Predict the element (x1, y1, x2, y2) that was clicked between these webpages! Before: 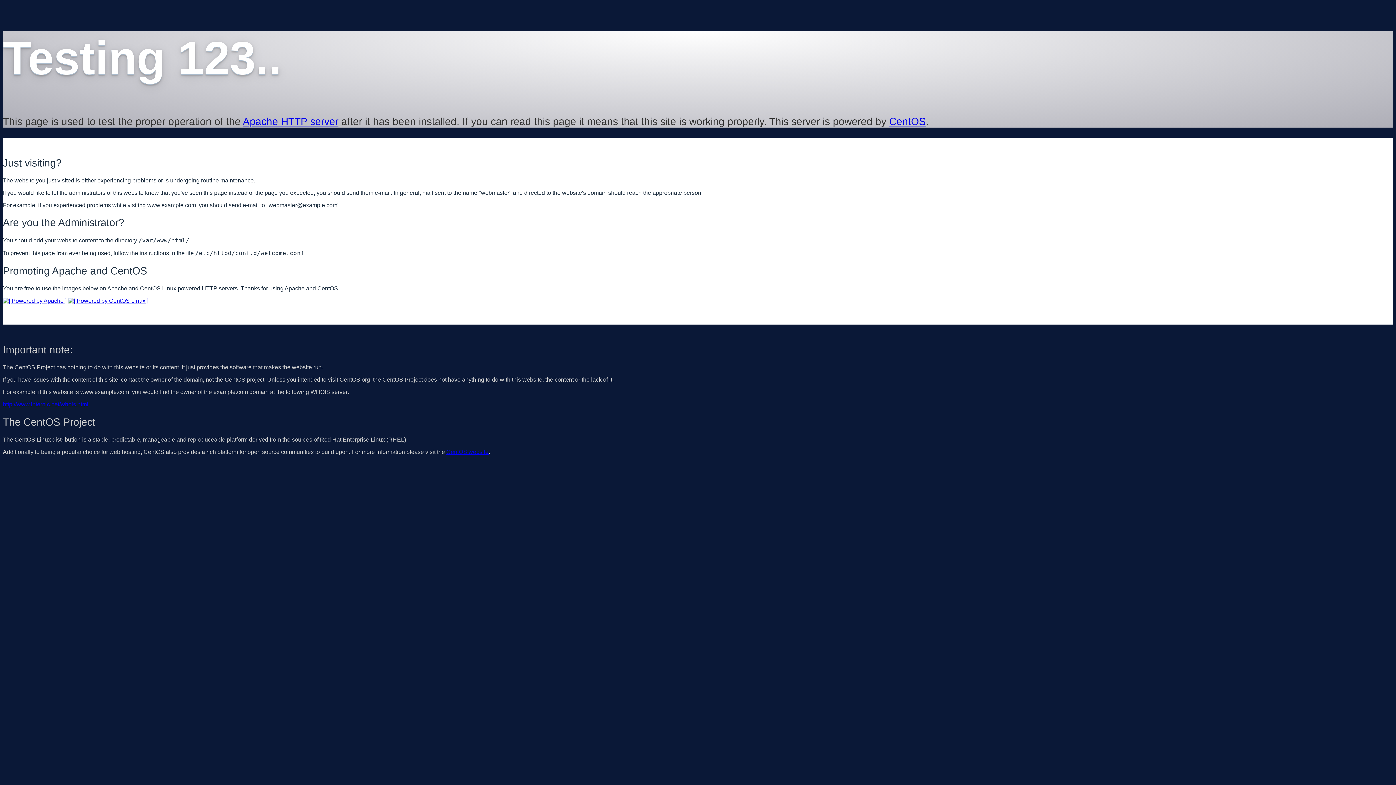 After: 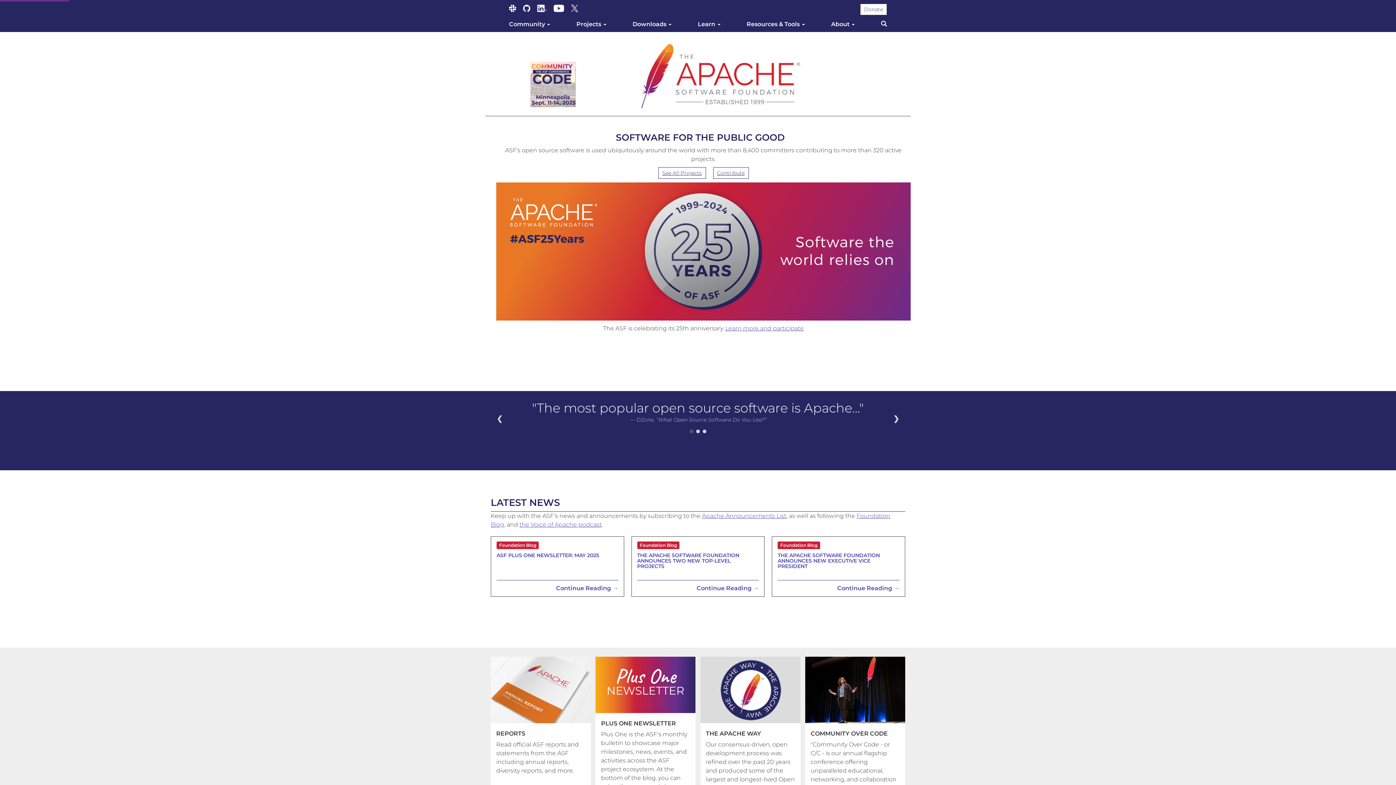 Action: label: Apache HTTP server bbox: (242, 115, 338, 127)